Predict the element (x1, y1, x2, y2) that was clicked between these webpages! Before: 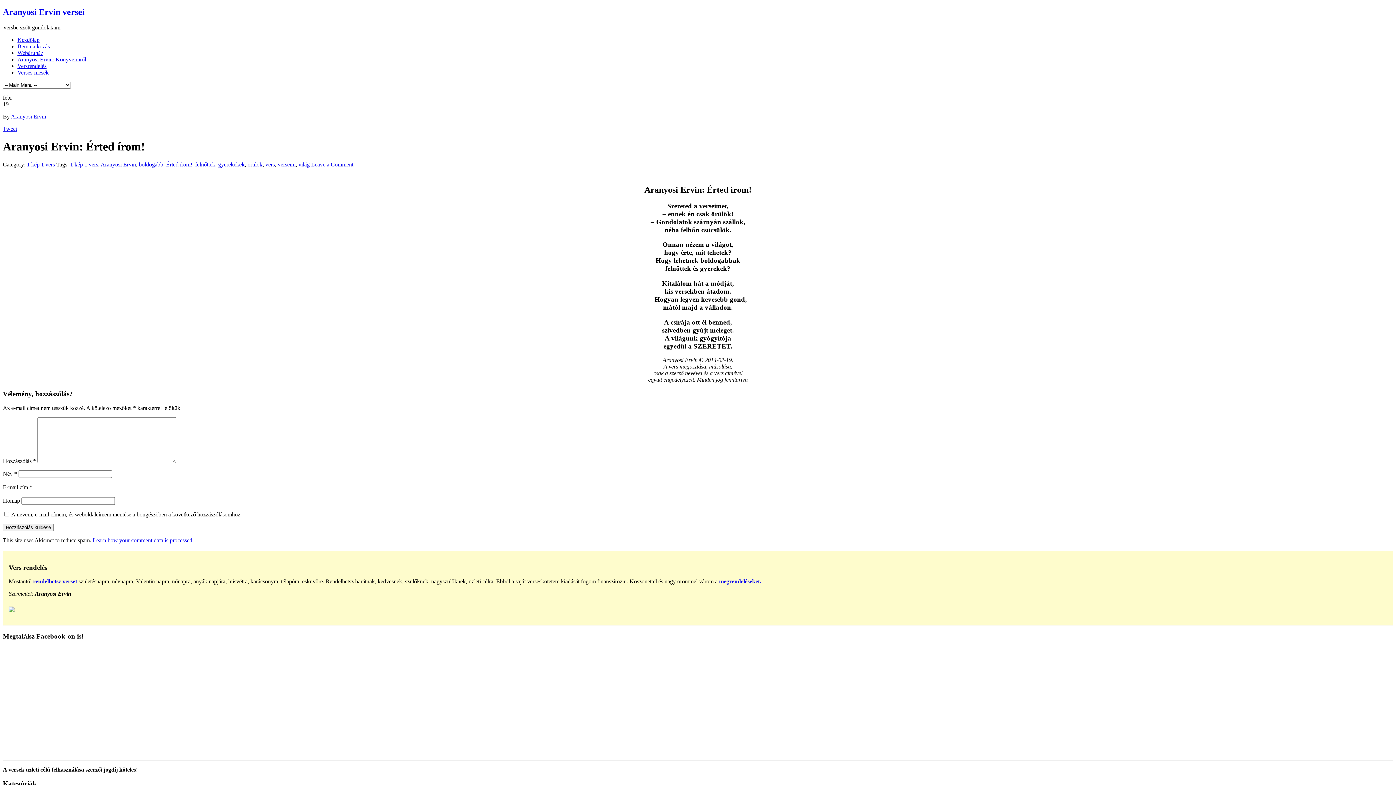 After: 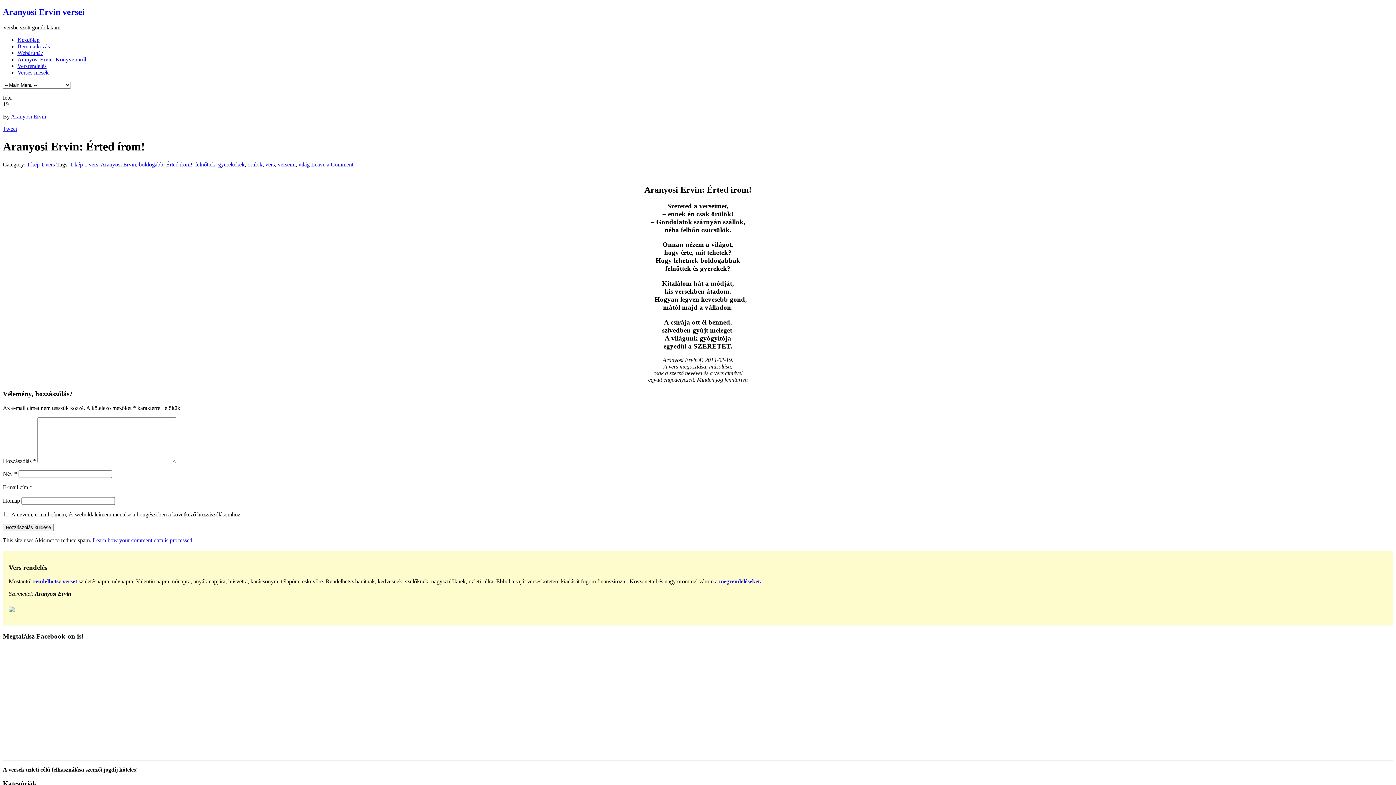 Action: bbox: (92, 537, 193, 543) label: Learn how your comment data is processed.